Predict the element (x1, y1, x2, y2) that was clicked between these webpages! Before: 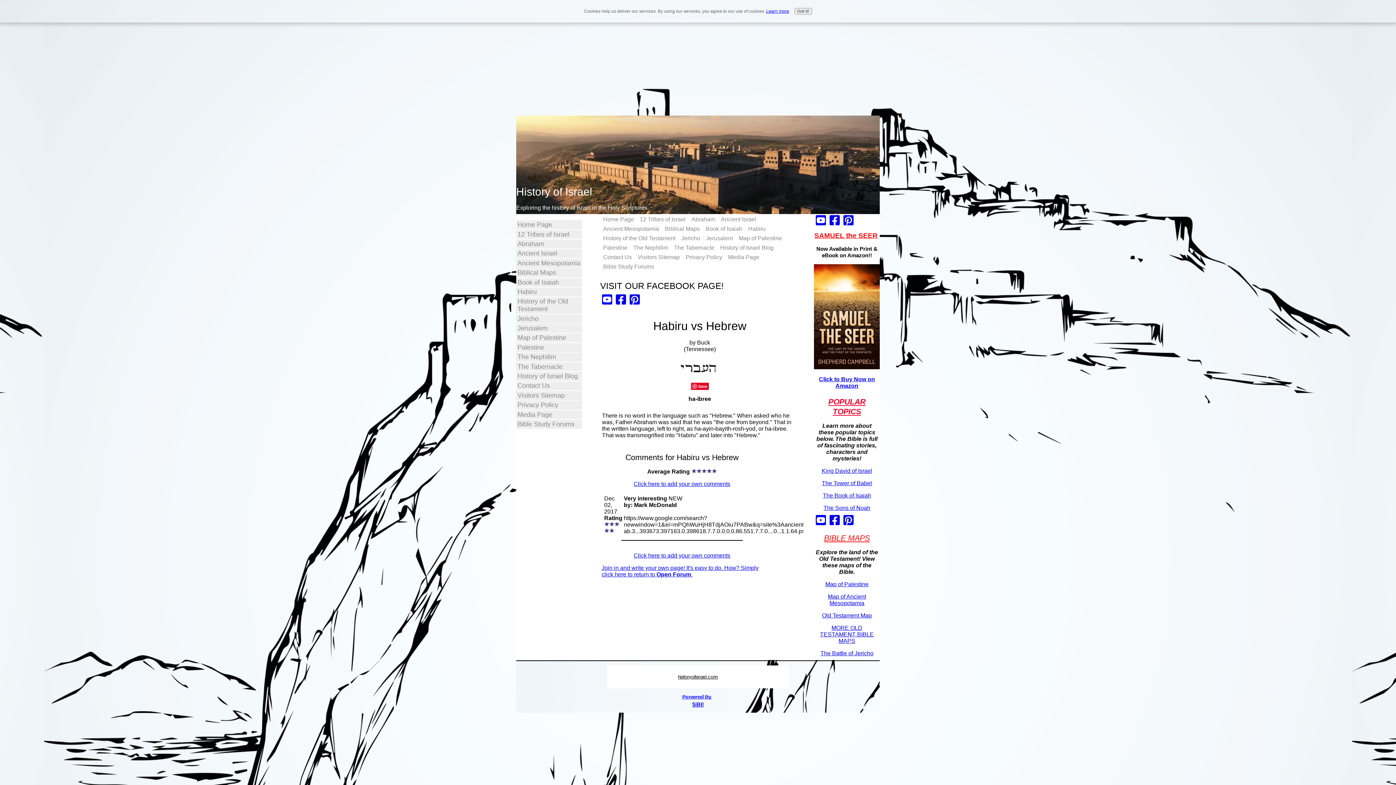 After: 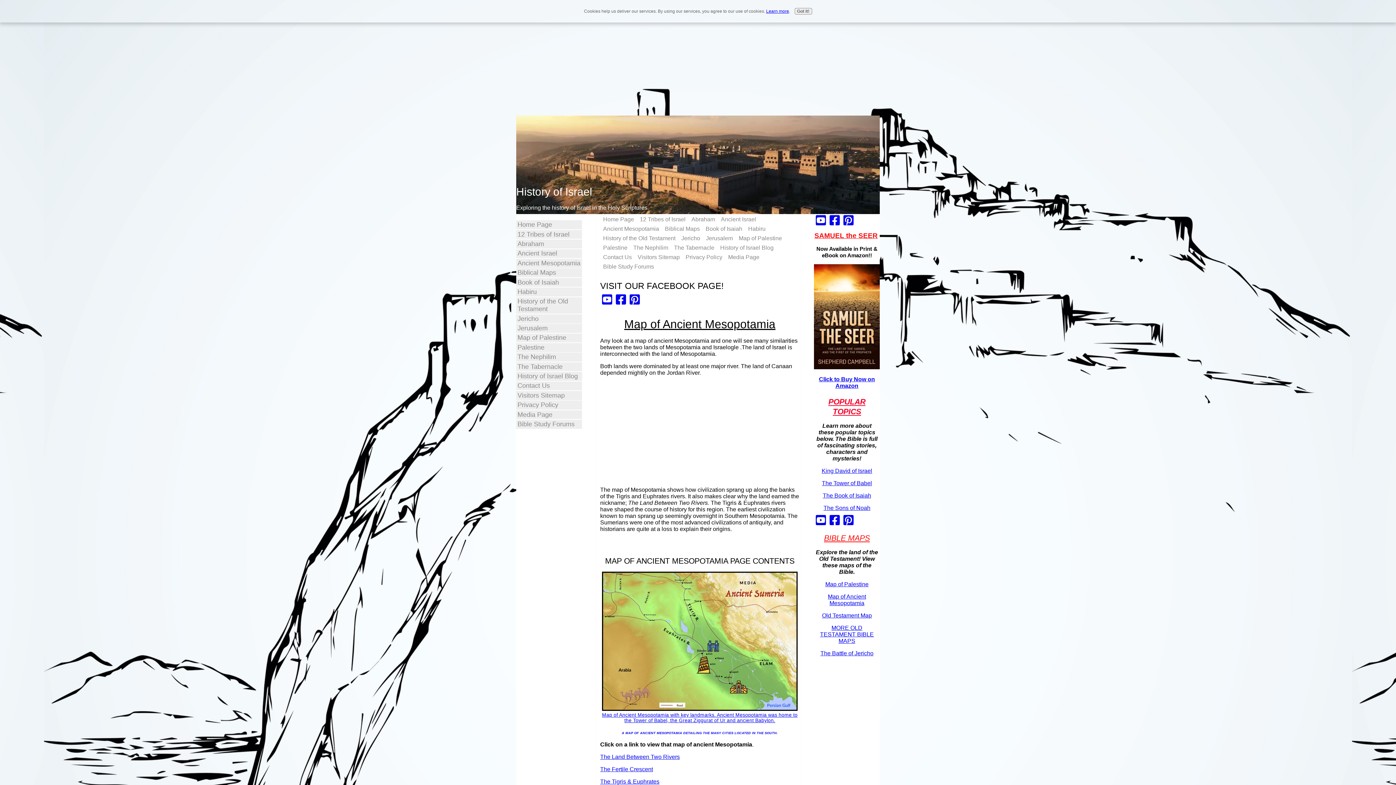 Action: bbox: (600, 224, 662, 233) label: Ancient Mesopotamia